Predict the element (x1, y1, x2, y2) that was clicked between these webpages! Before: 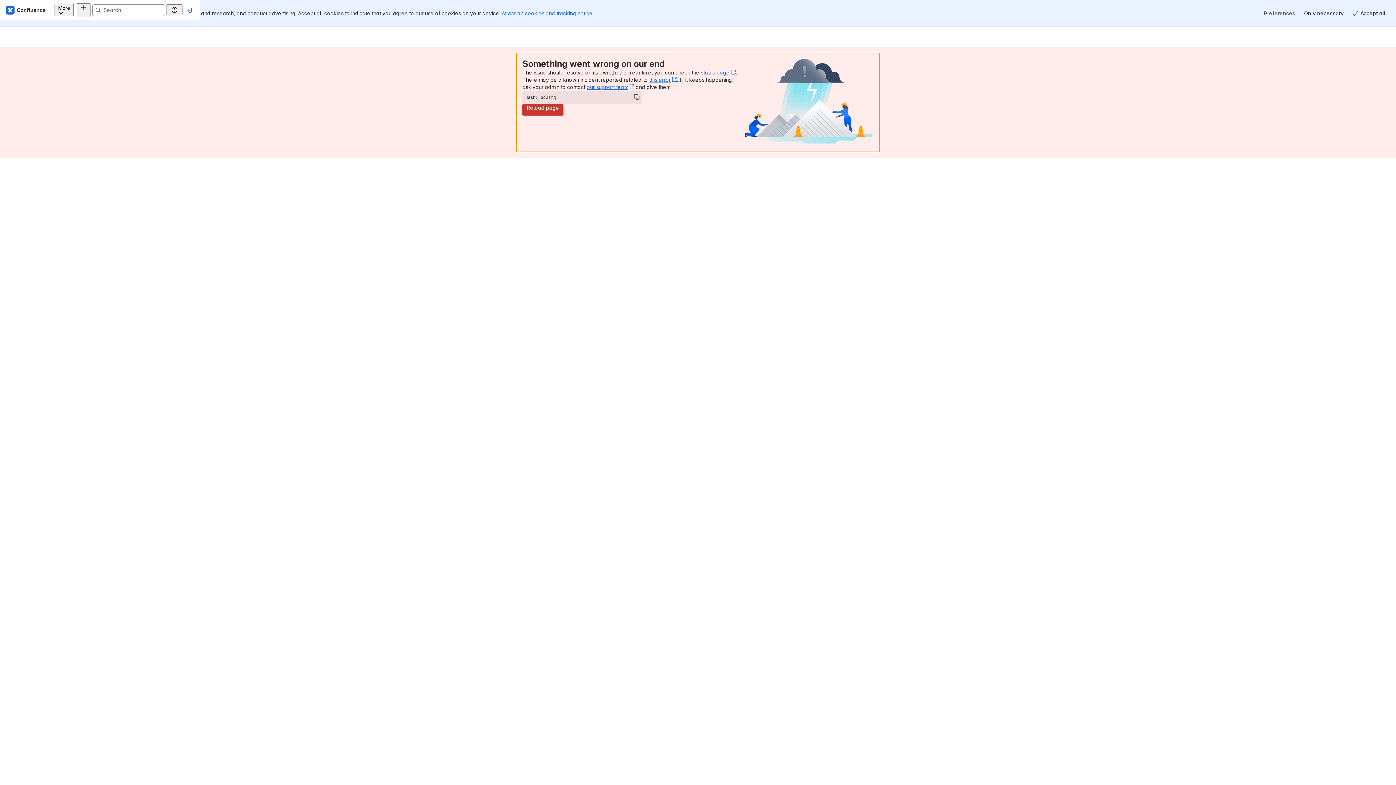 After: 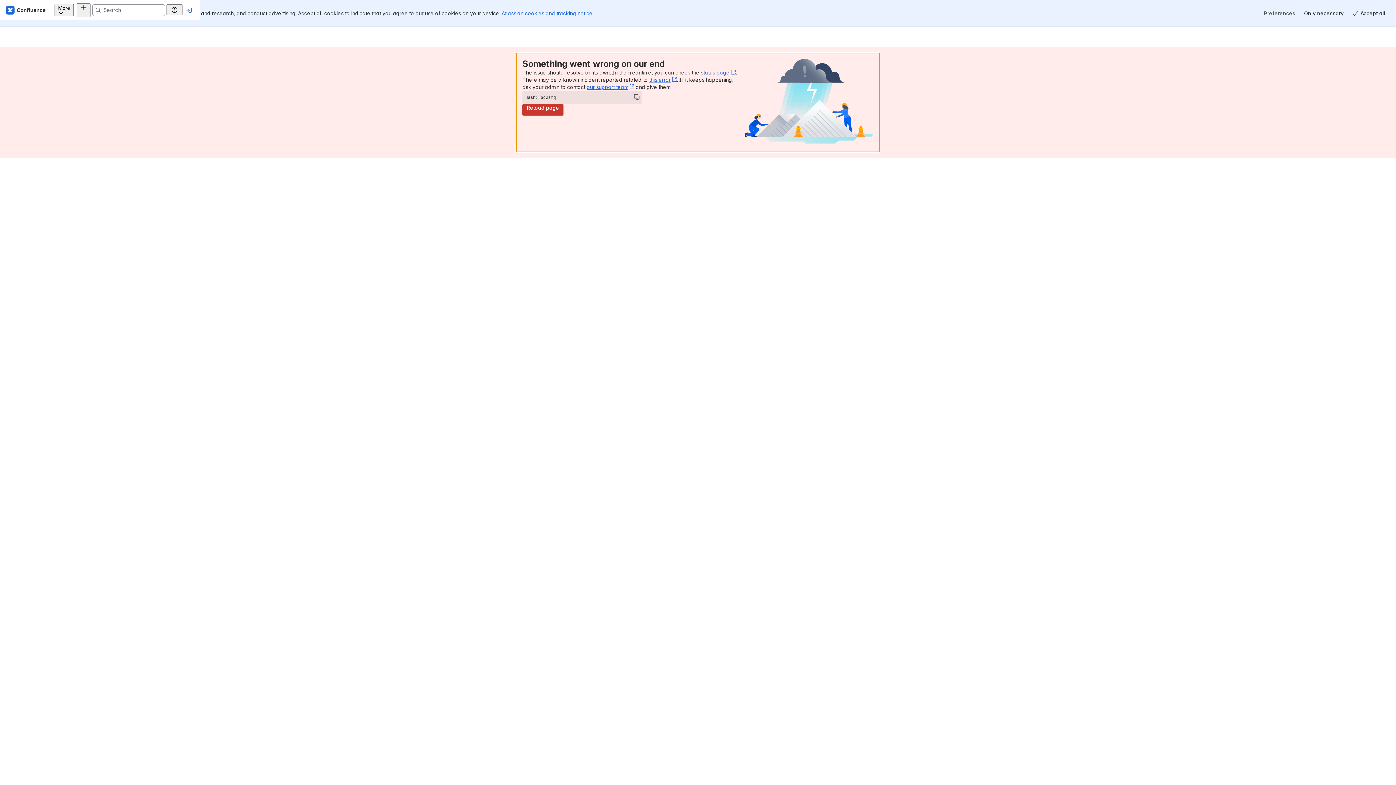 Action: label: Reload page bbox: (522, 104, 563, 115)